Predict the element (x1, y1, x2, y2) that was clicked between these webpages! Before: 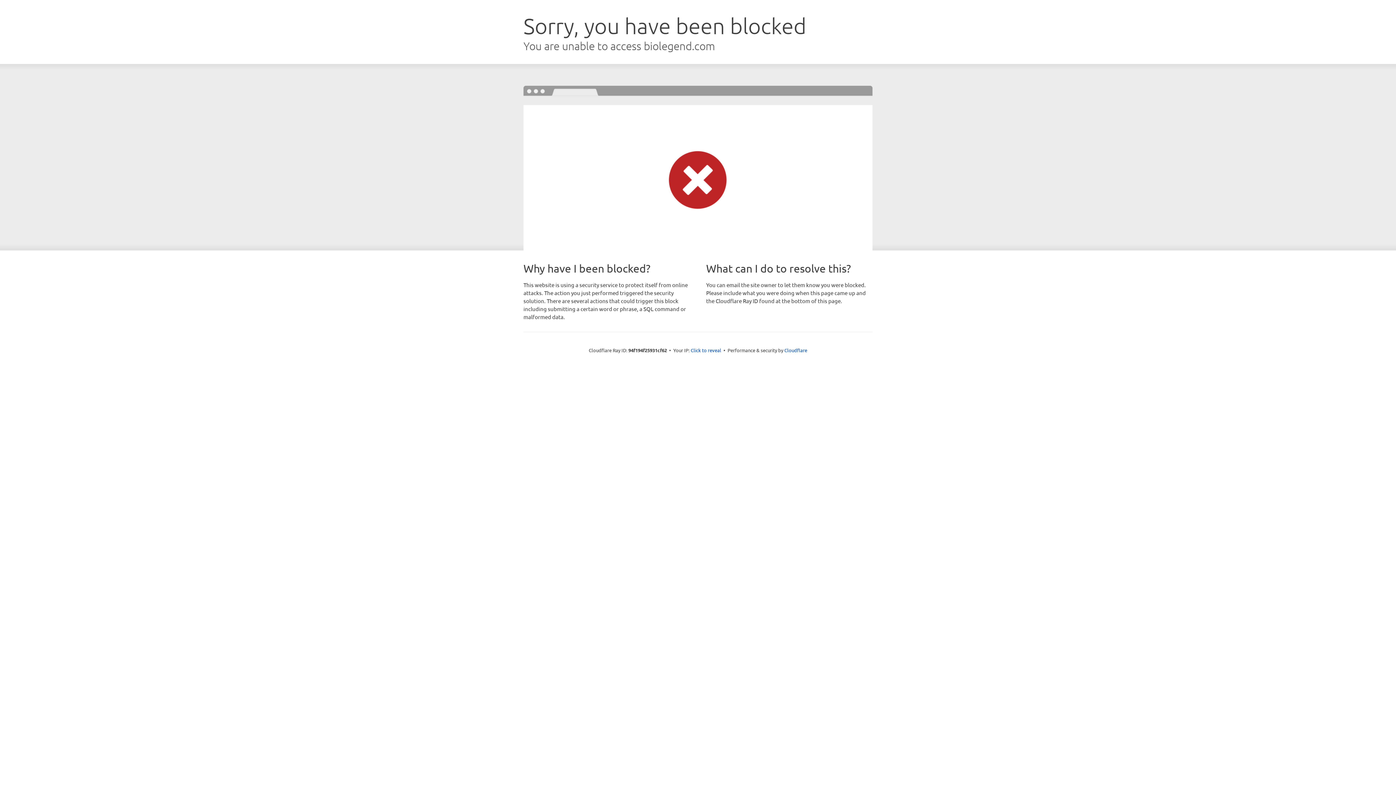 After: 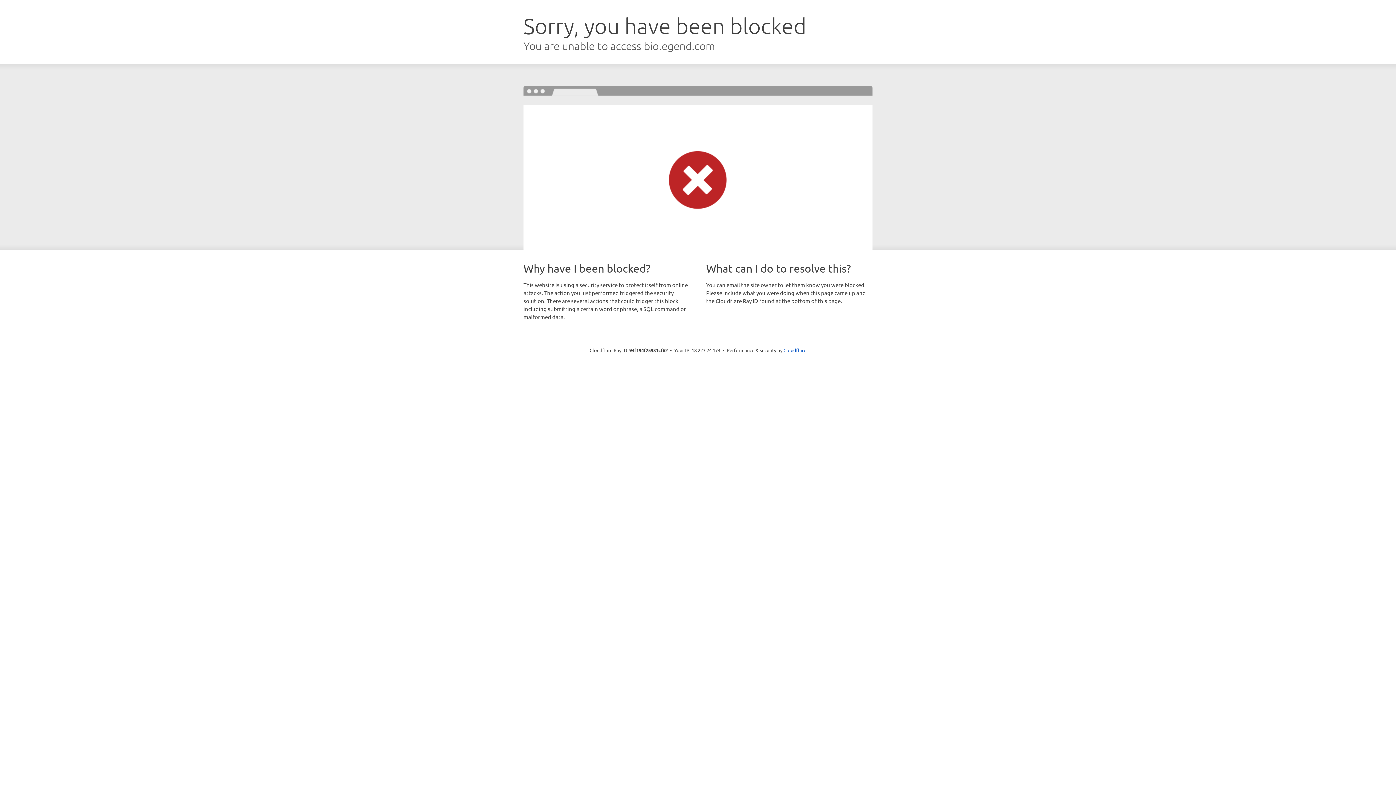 Action: bbox: (690, 346, 721, 353) label: Click to reveal